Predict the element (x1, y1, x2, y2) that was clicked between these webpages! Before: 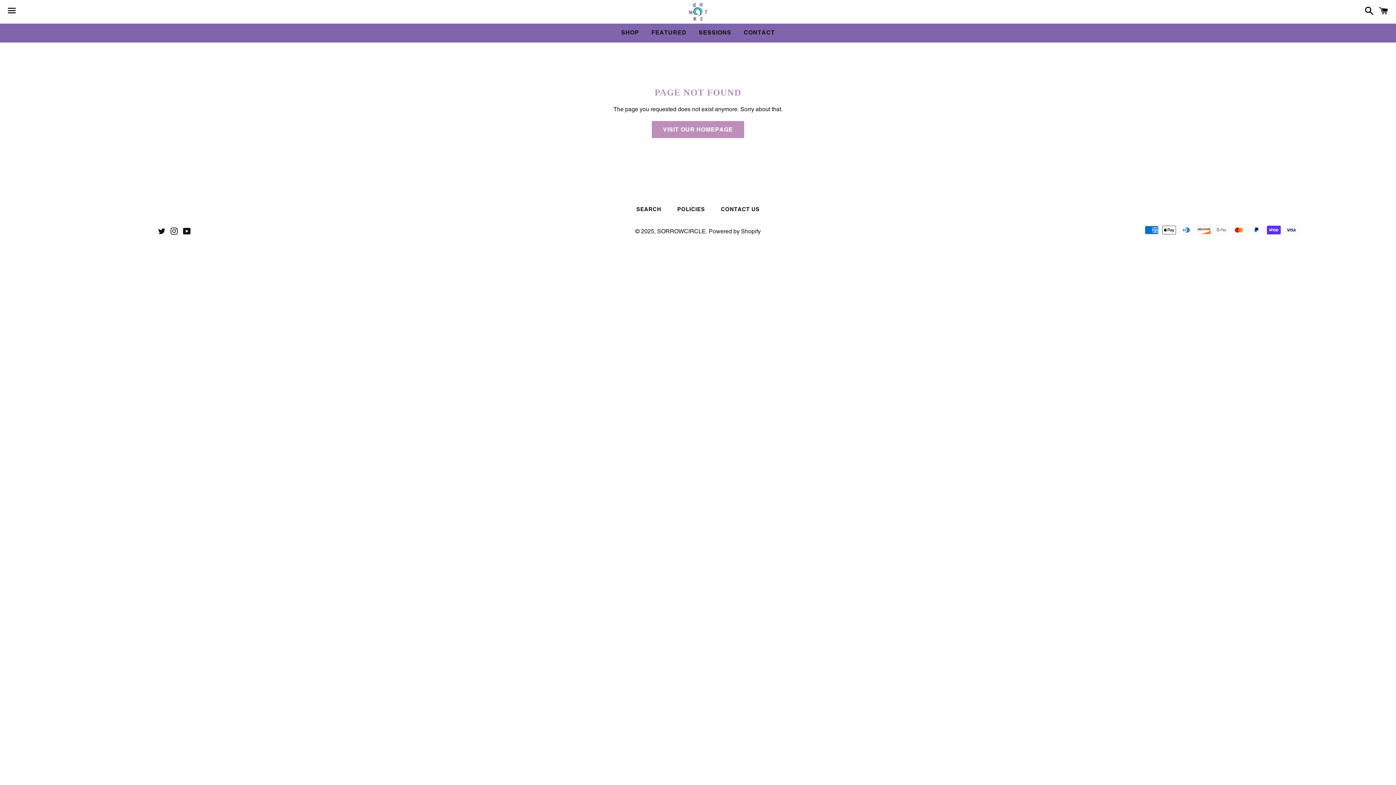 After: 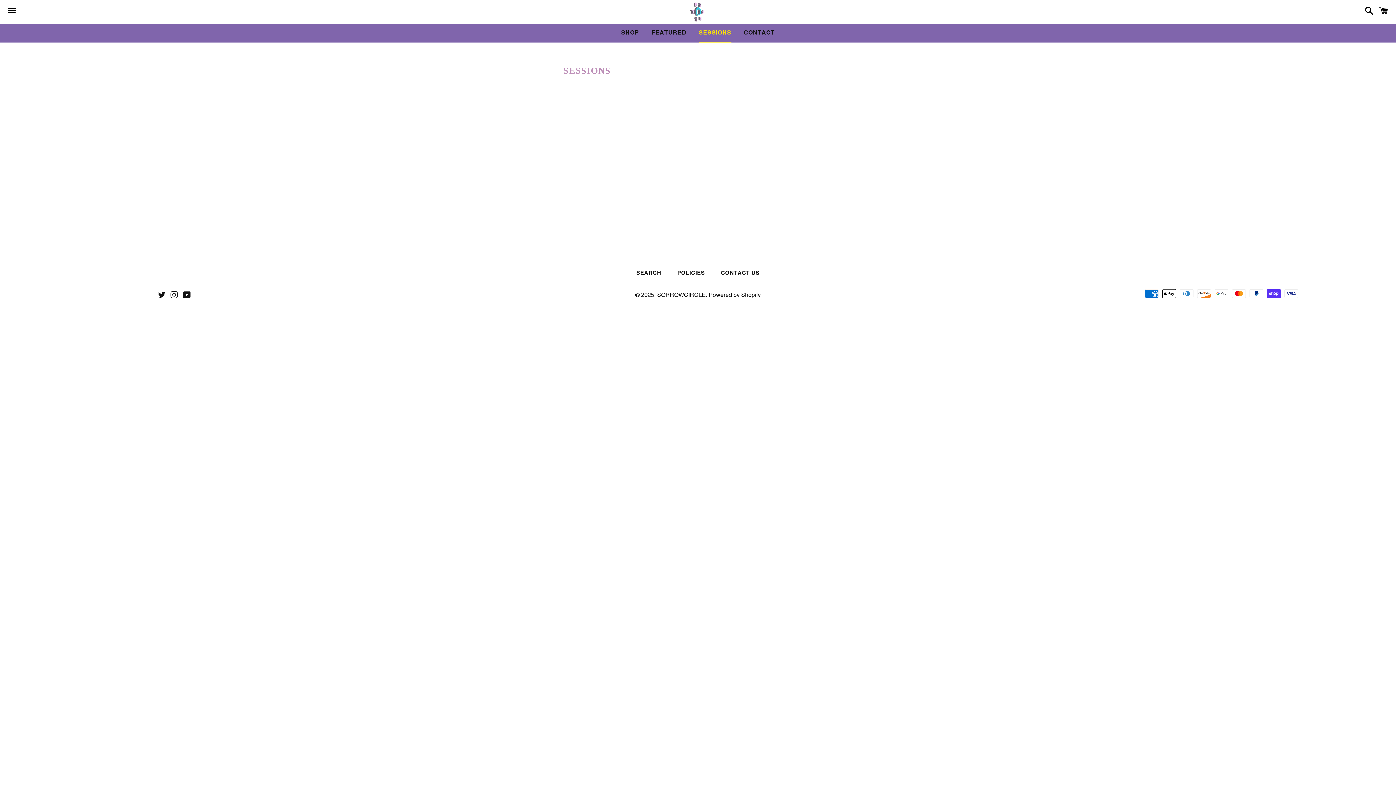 Action: label: SESSIONS bbox: (693, 23, 736, 41)